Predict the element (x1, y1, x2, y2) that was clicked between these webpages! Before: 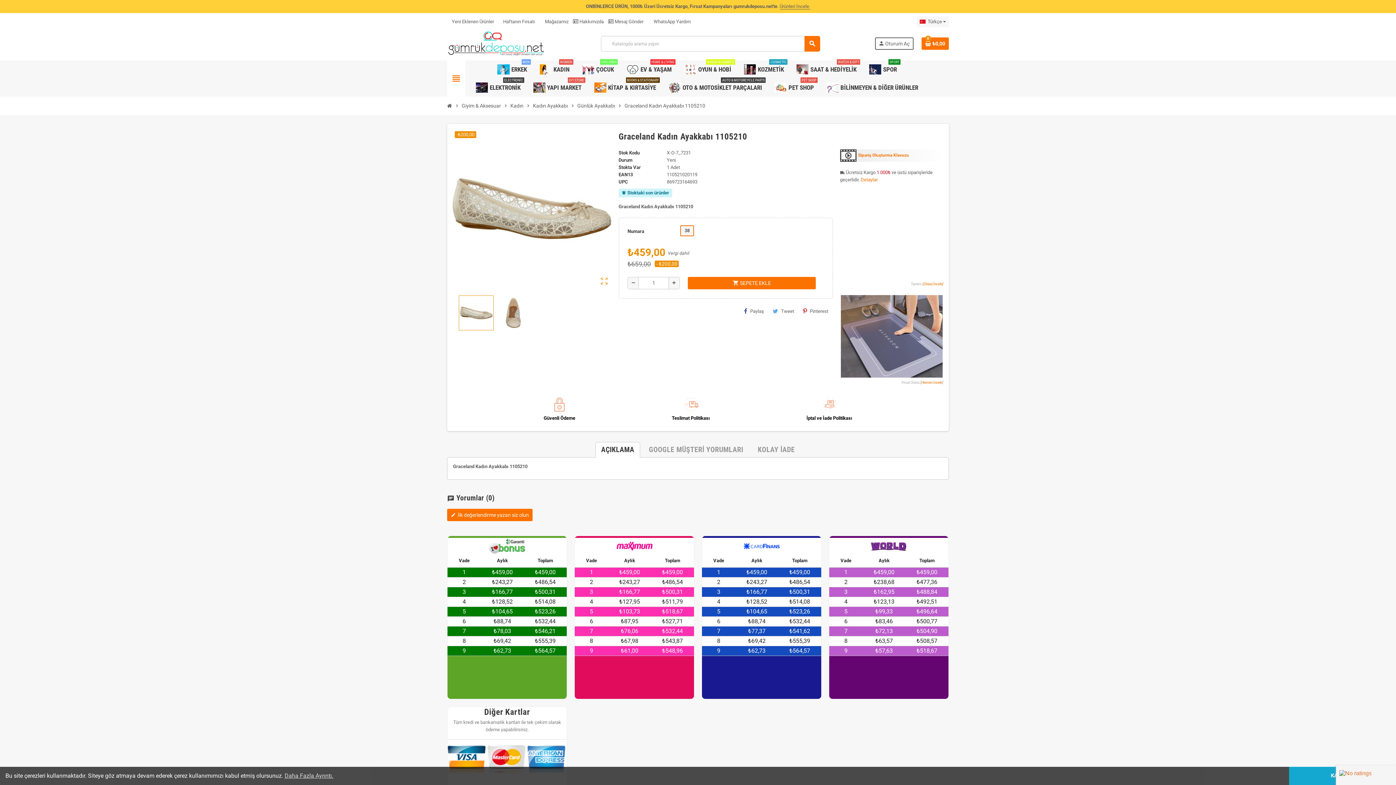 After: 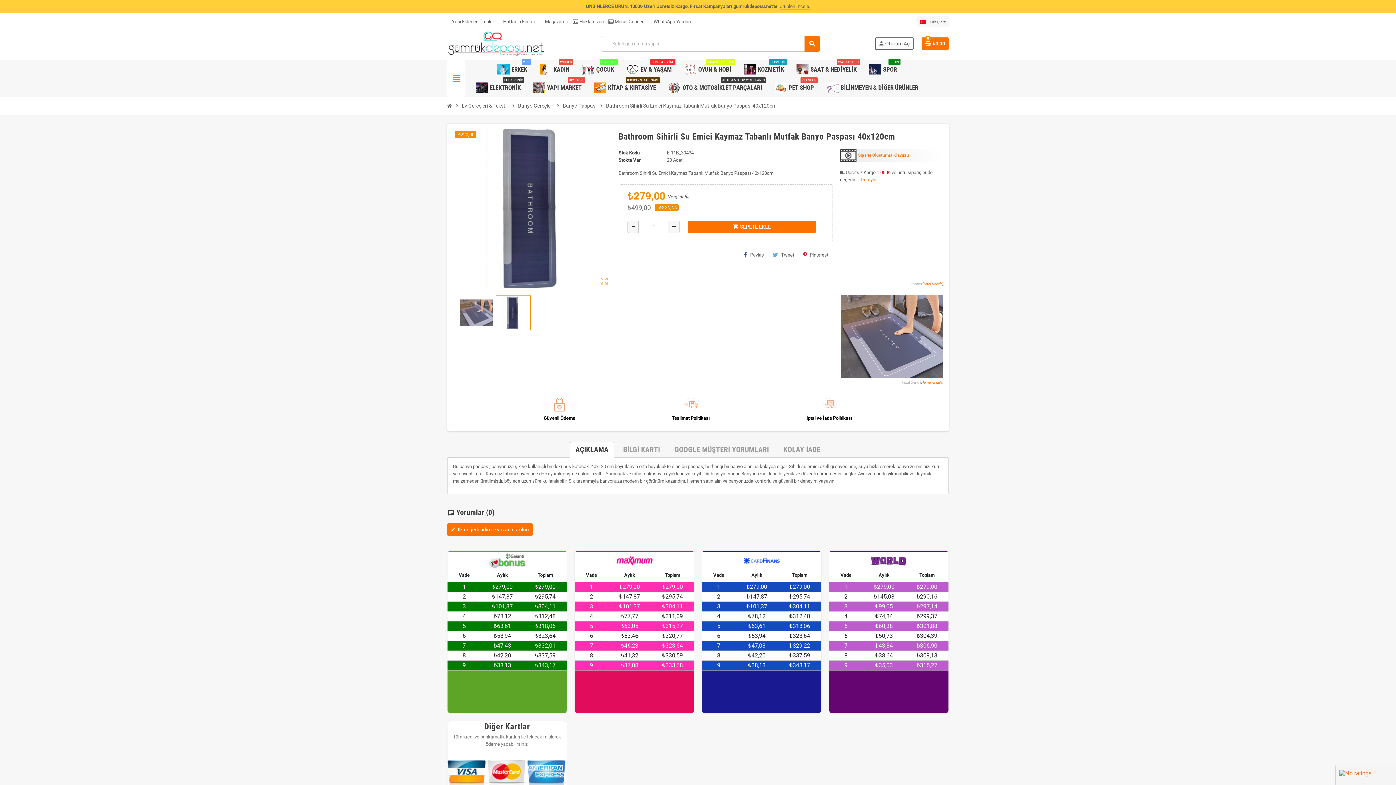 Action: bbox: (841, 333, 942, 338)